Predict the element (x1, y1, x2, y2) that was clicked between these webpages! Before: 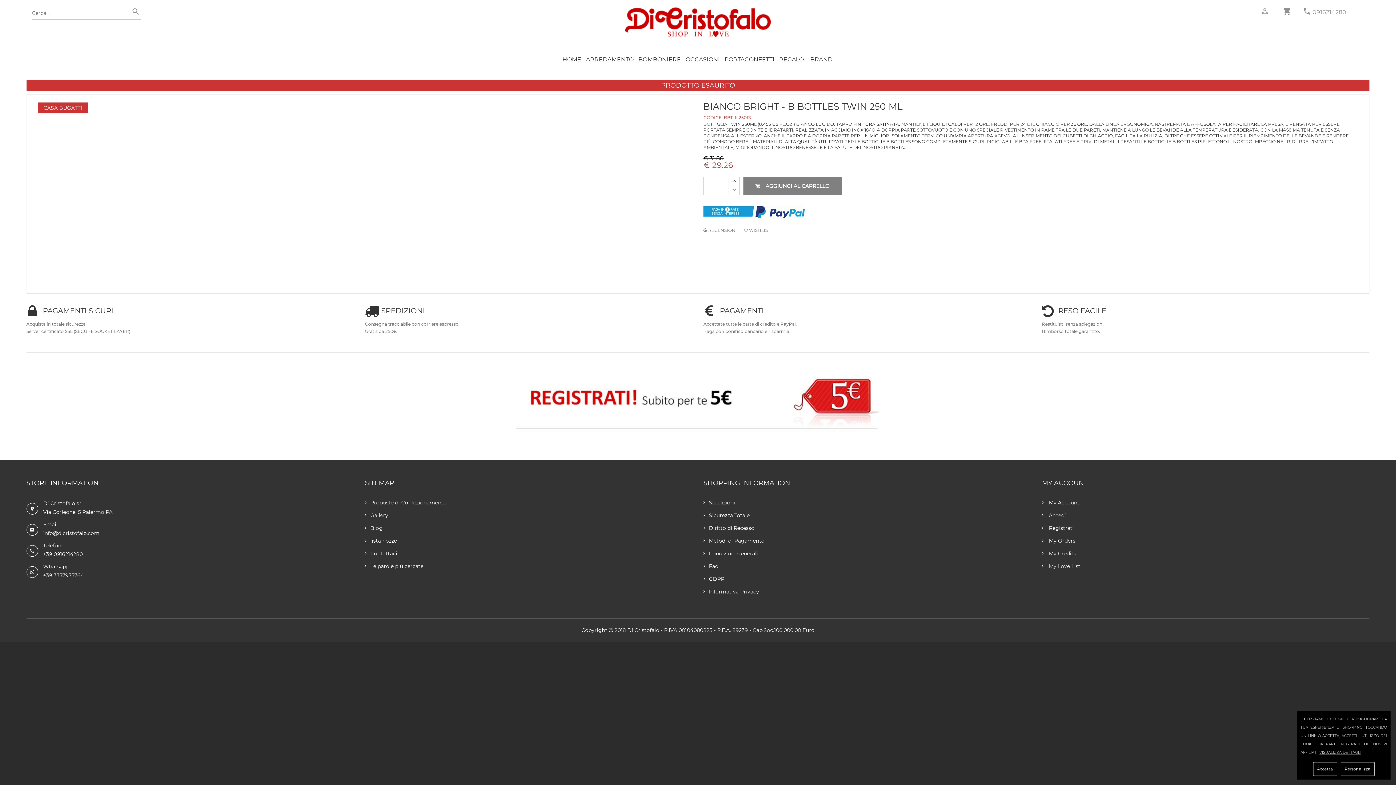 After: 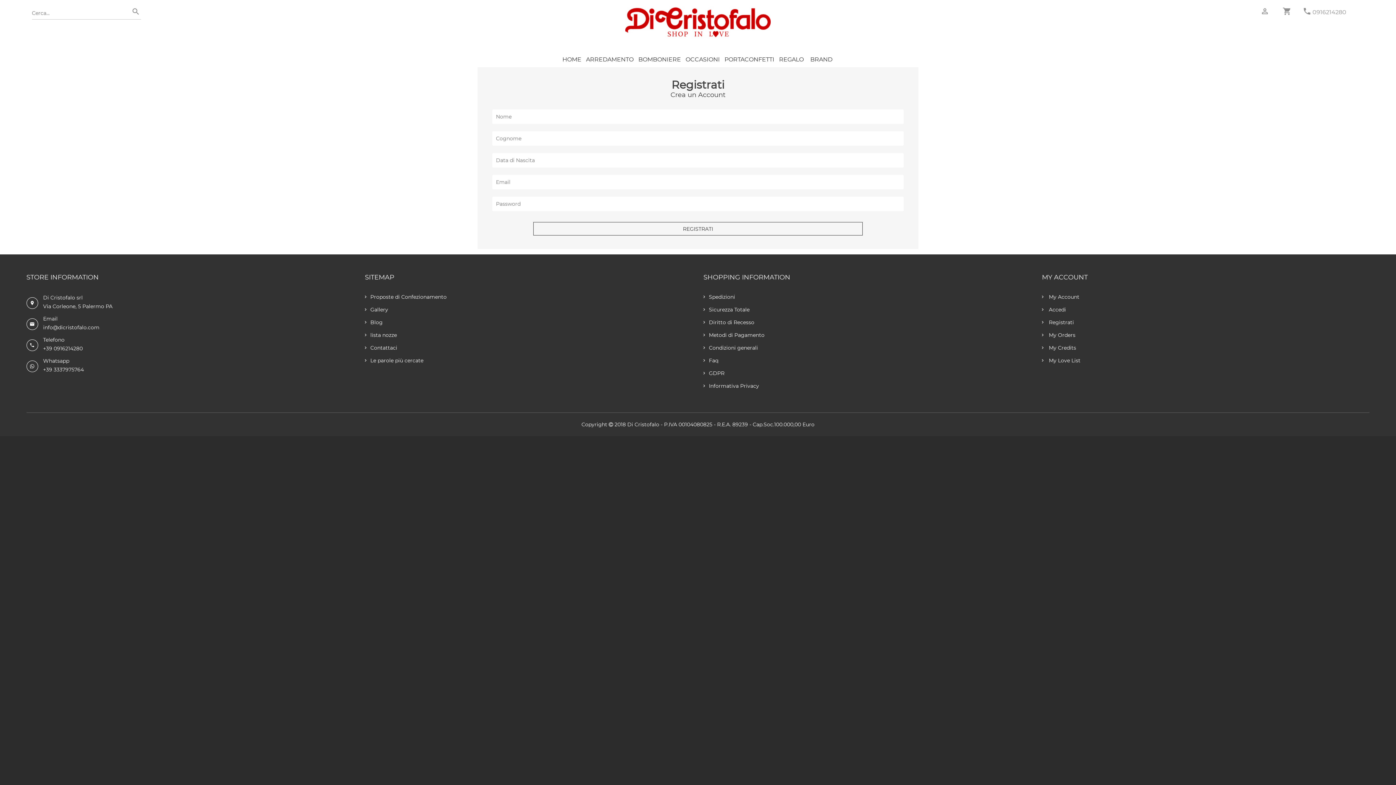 Action: bbox: (1042, 524, 1369, 532) label:  Registrati